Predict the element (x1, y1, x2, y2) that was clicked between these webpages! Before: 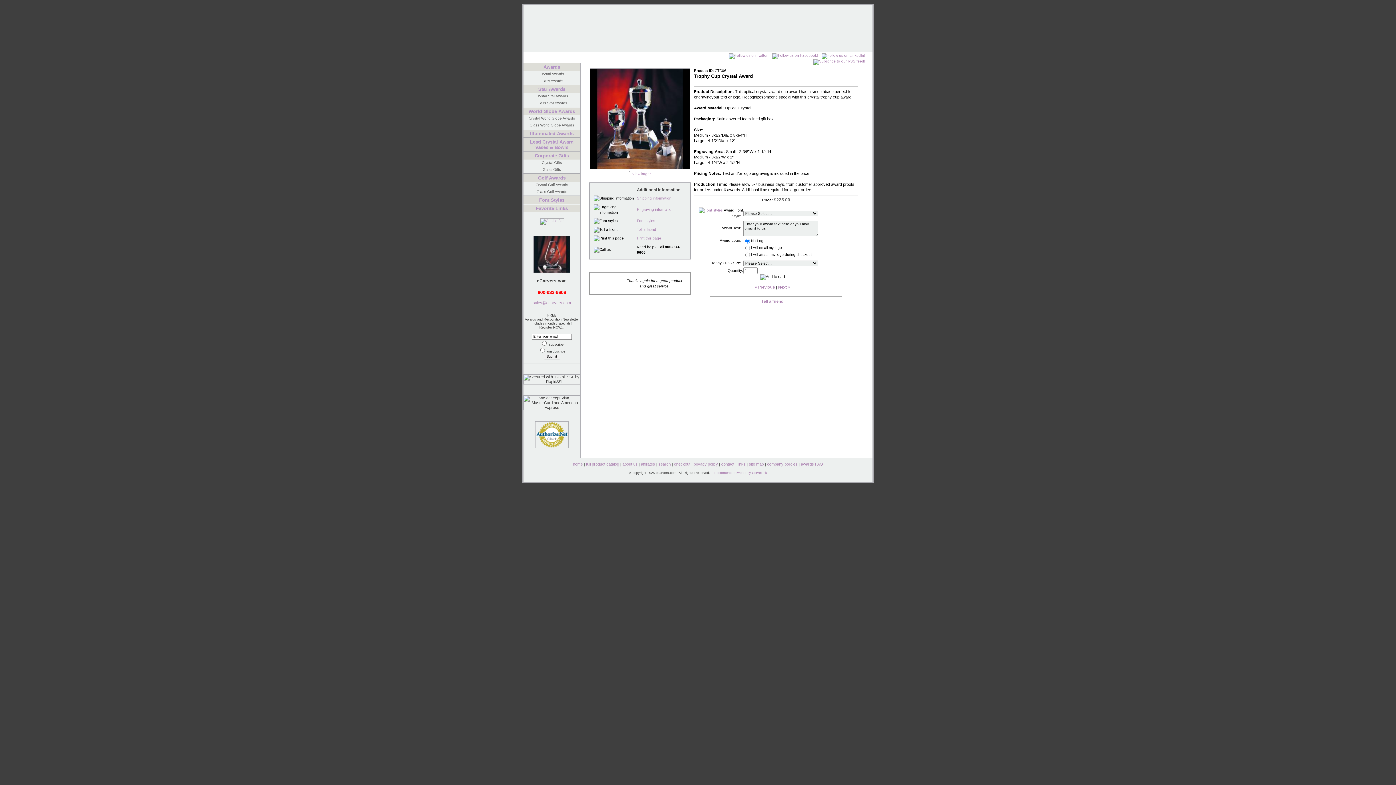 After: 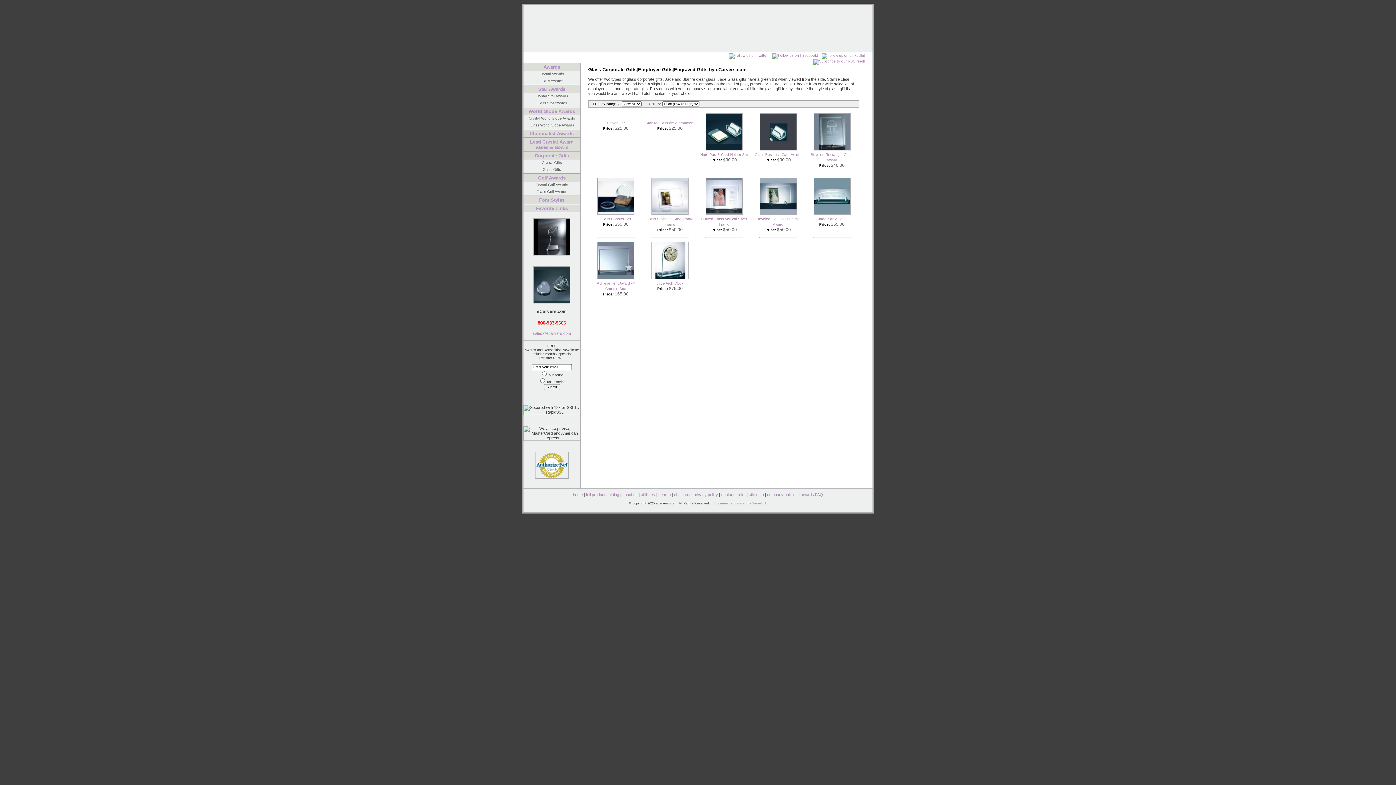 Action: label: Glass Gifts bbox: (523, 166, 580, 173)